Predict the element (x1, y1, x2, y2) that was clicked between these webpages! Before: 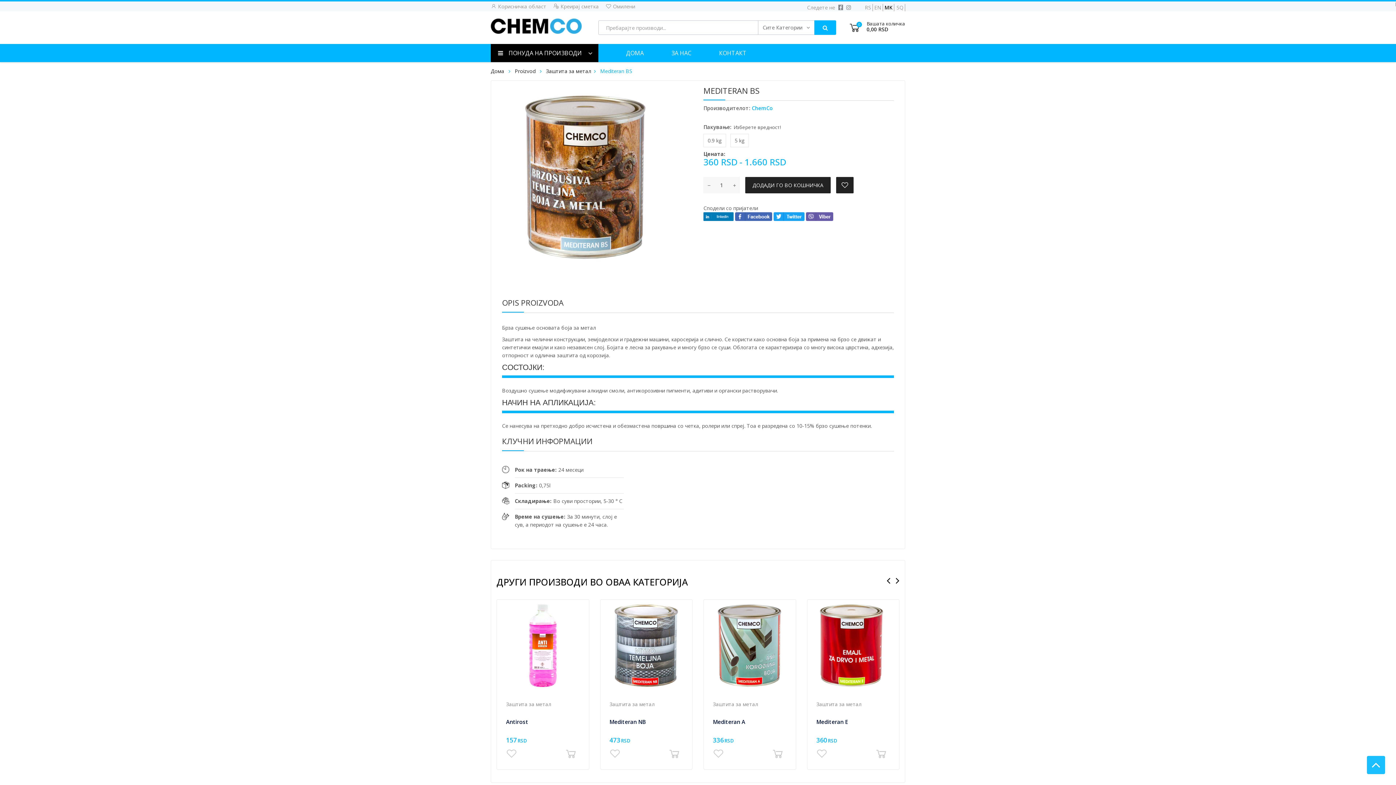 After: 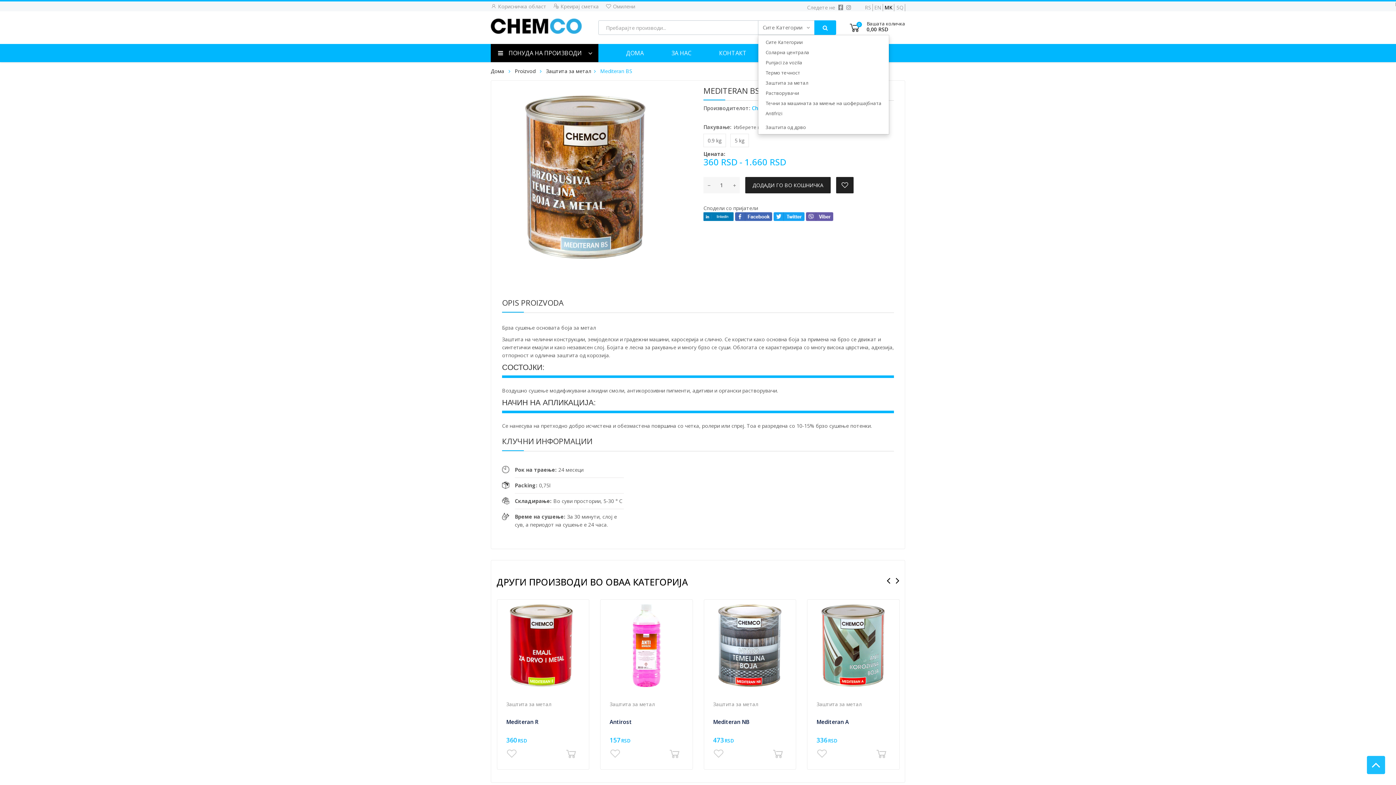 Action: bbox: (758, 20, 814, 34) label: Сите Категории 